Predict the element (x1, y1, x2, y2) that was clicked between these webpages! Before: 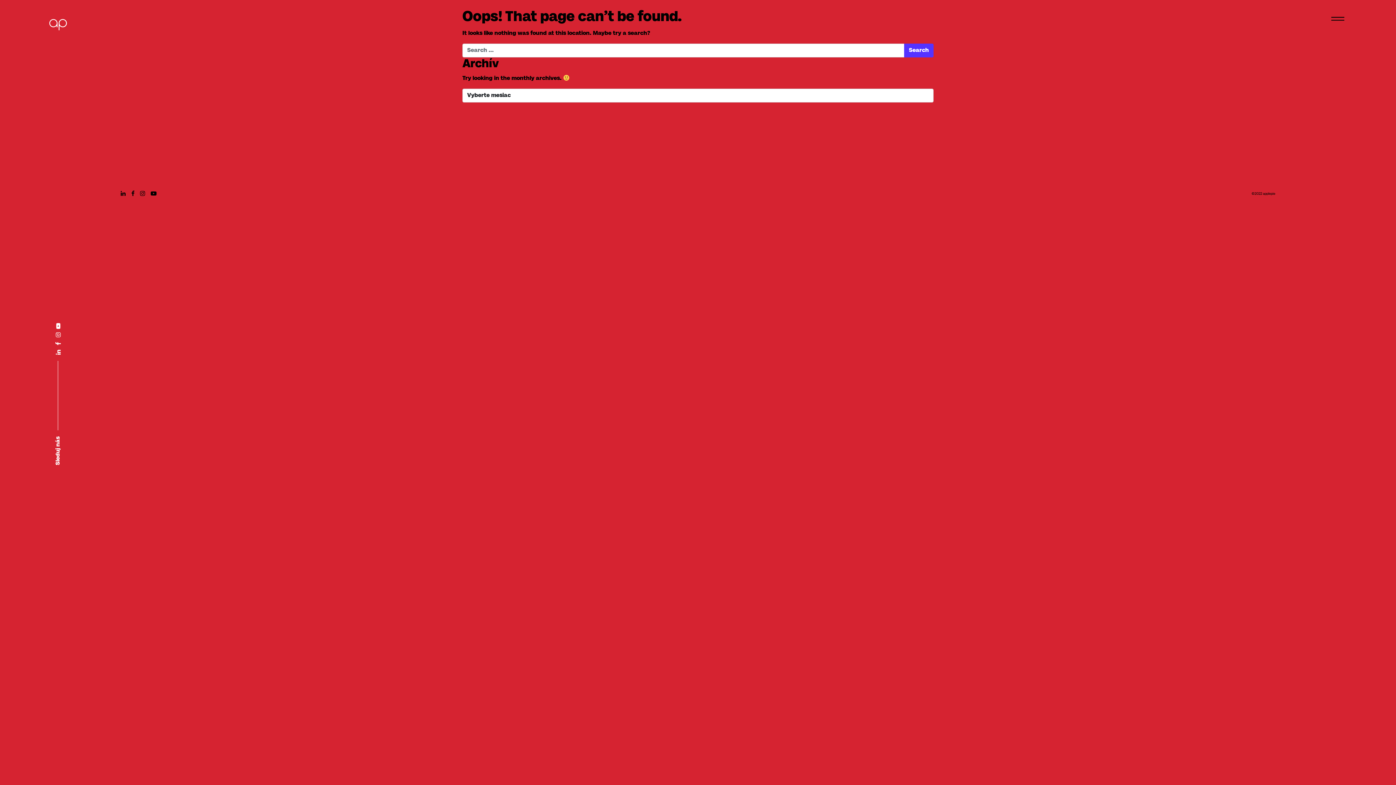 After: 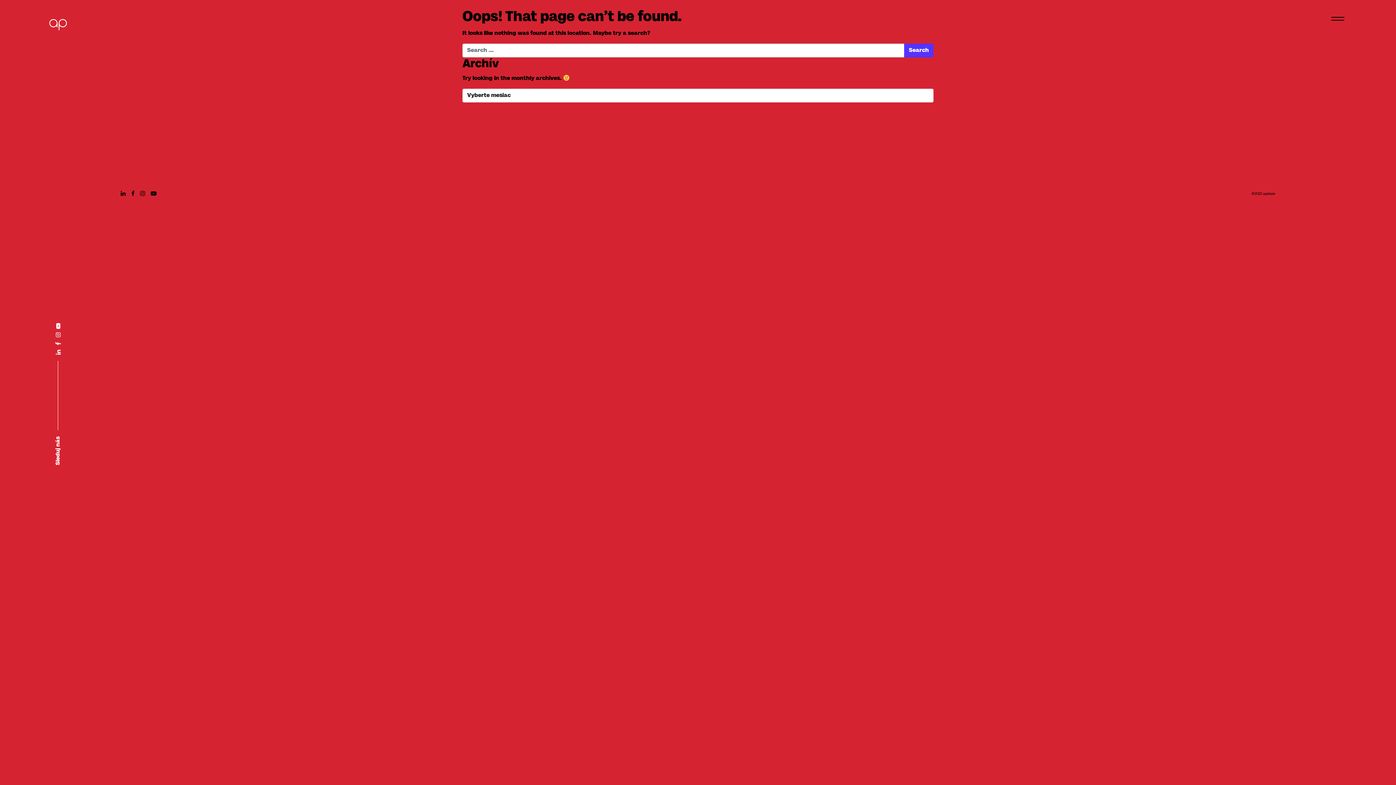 Action: bbox: (131, 191, 138, 197)